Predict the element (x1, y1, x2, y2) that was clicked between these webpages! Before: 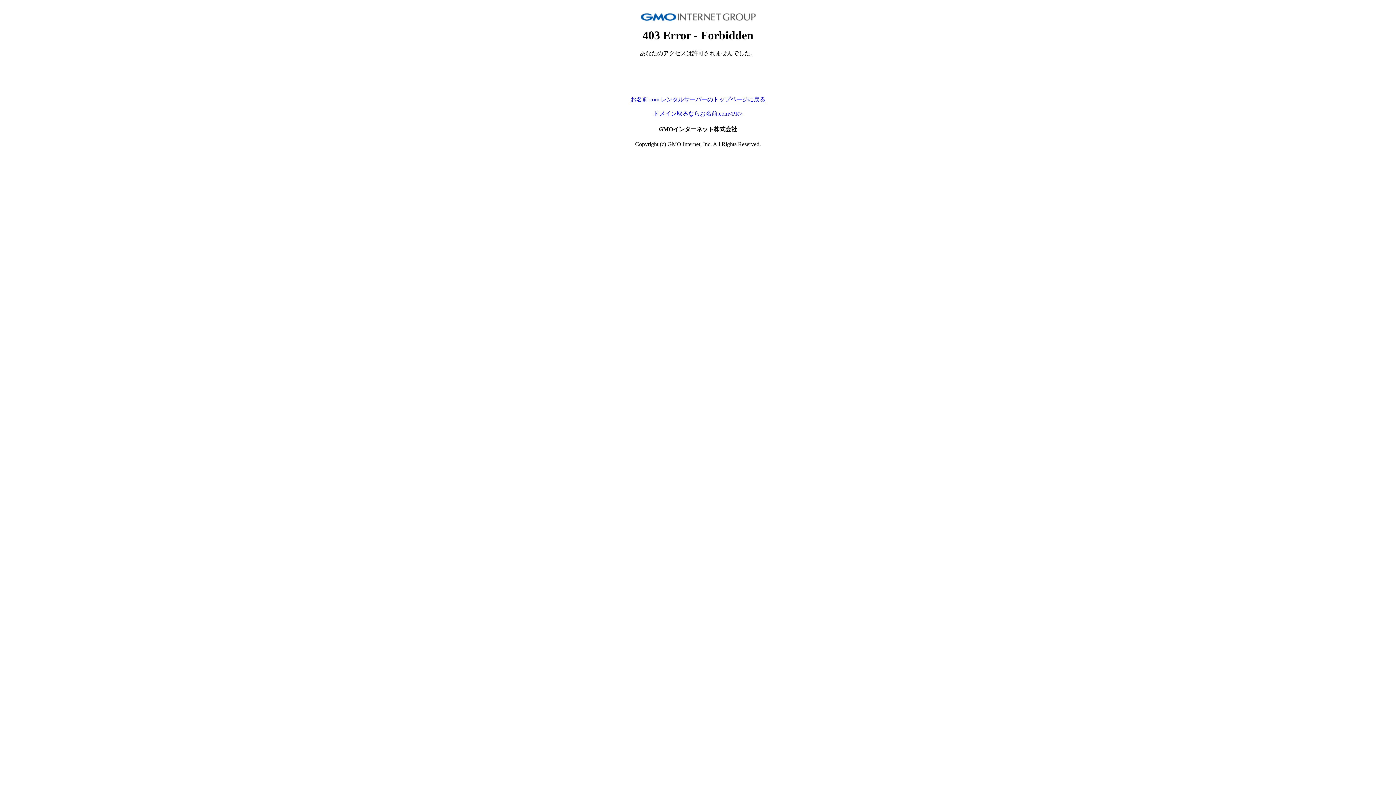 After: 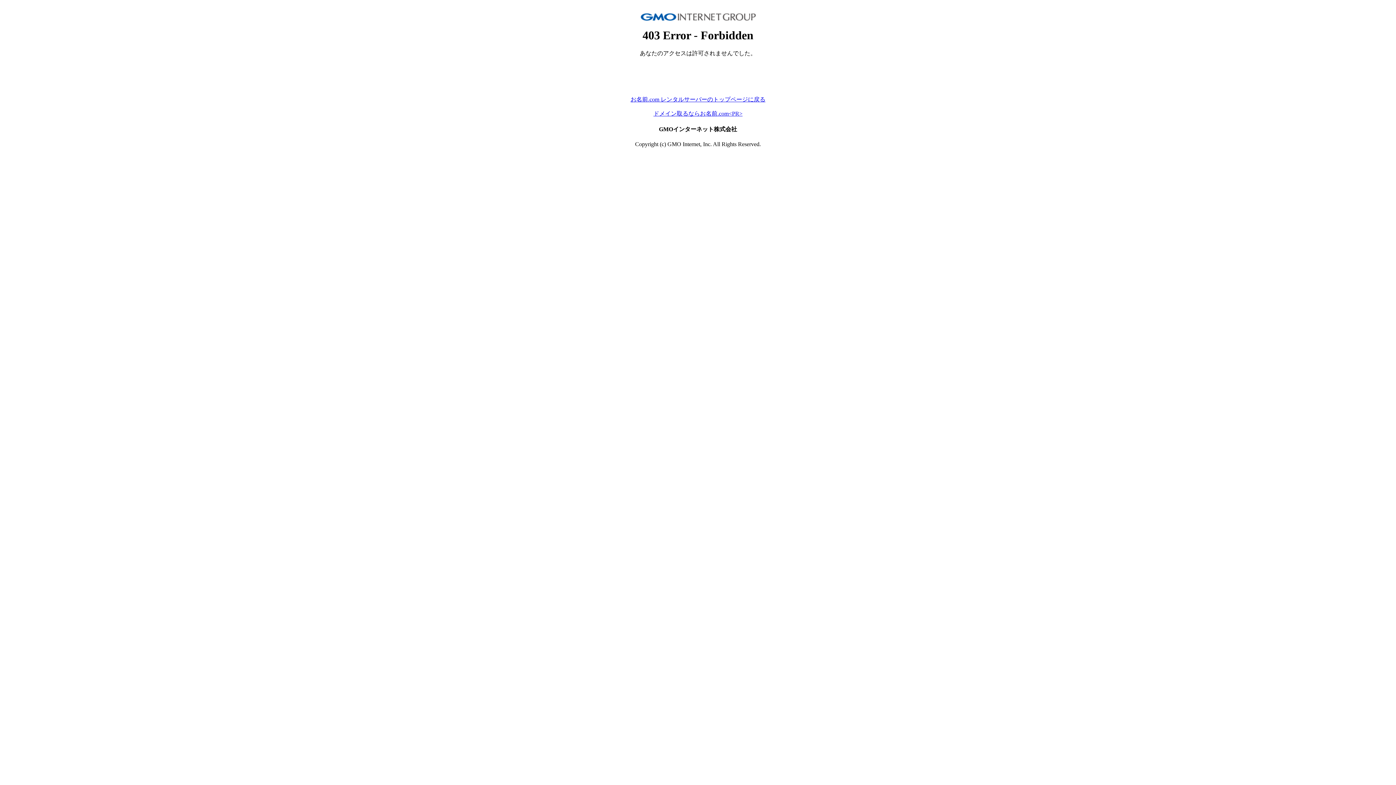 Action: bbox: (630, 96, 765, 102) label: お名前.com レンタルサーバーのトップページに戻る